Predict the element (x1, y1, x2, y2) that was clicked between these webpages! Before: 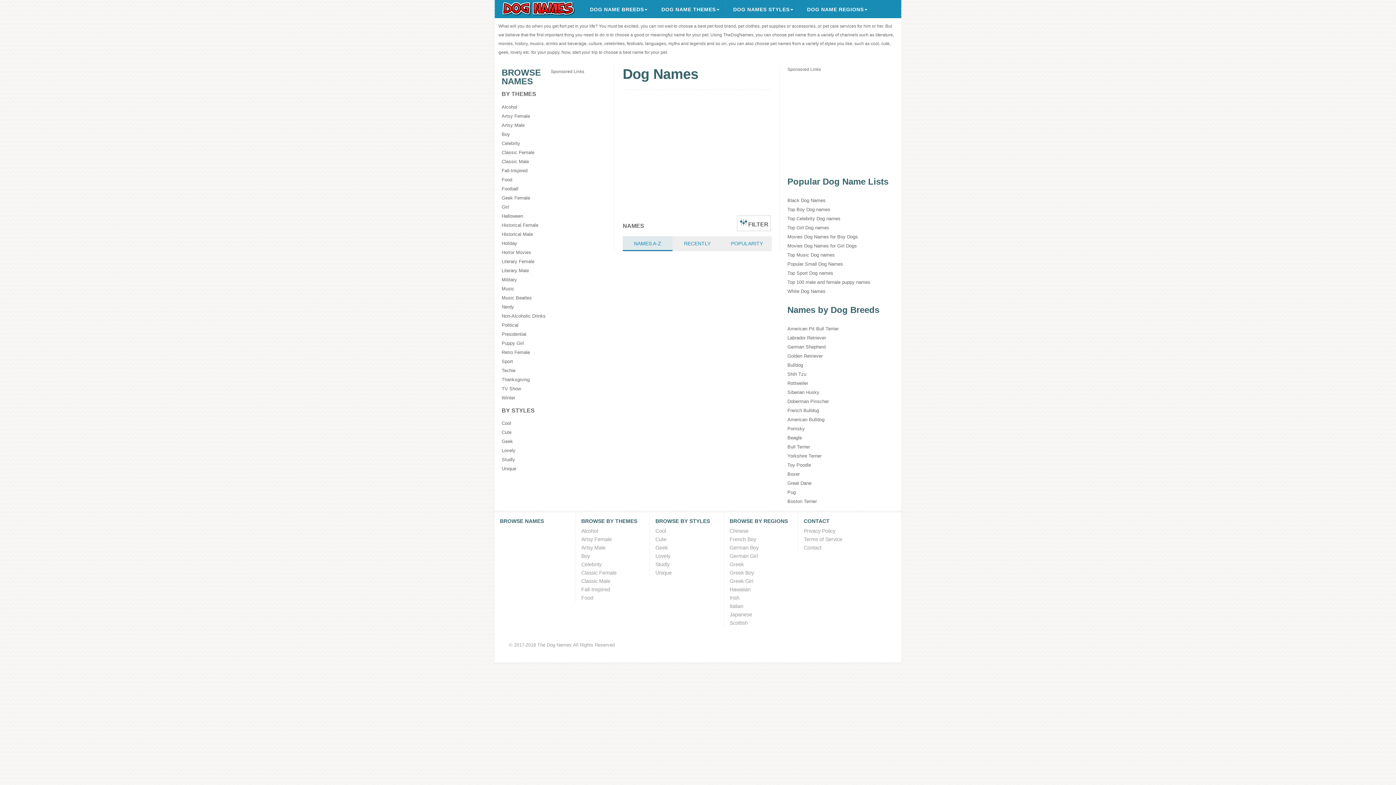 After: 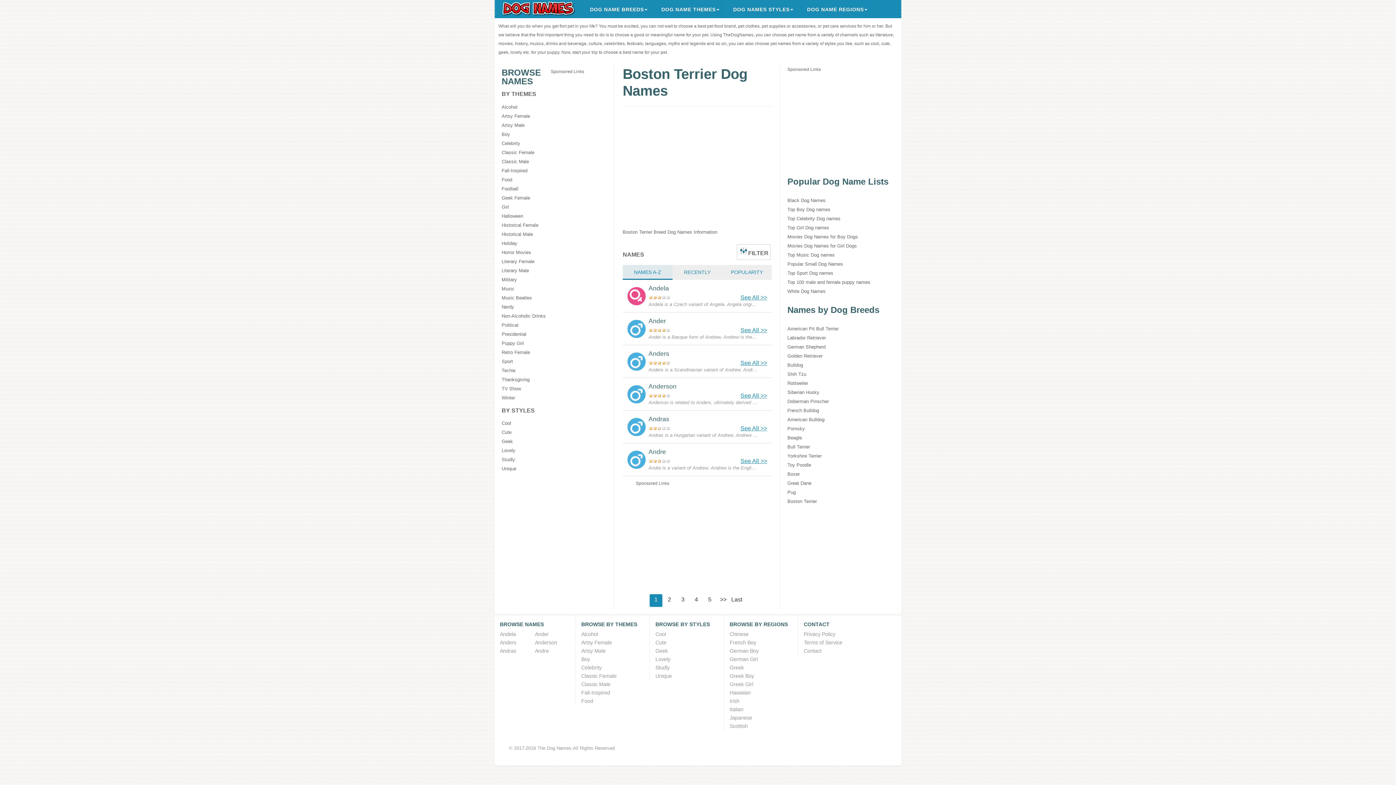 Action: bbox: (787, 496, 896, 506) label: Boston Terrier